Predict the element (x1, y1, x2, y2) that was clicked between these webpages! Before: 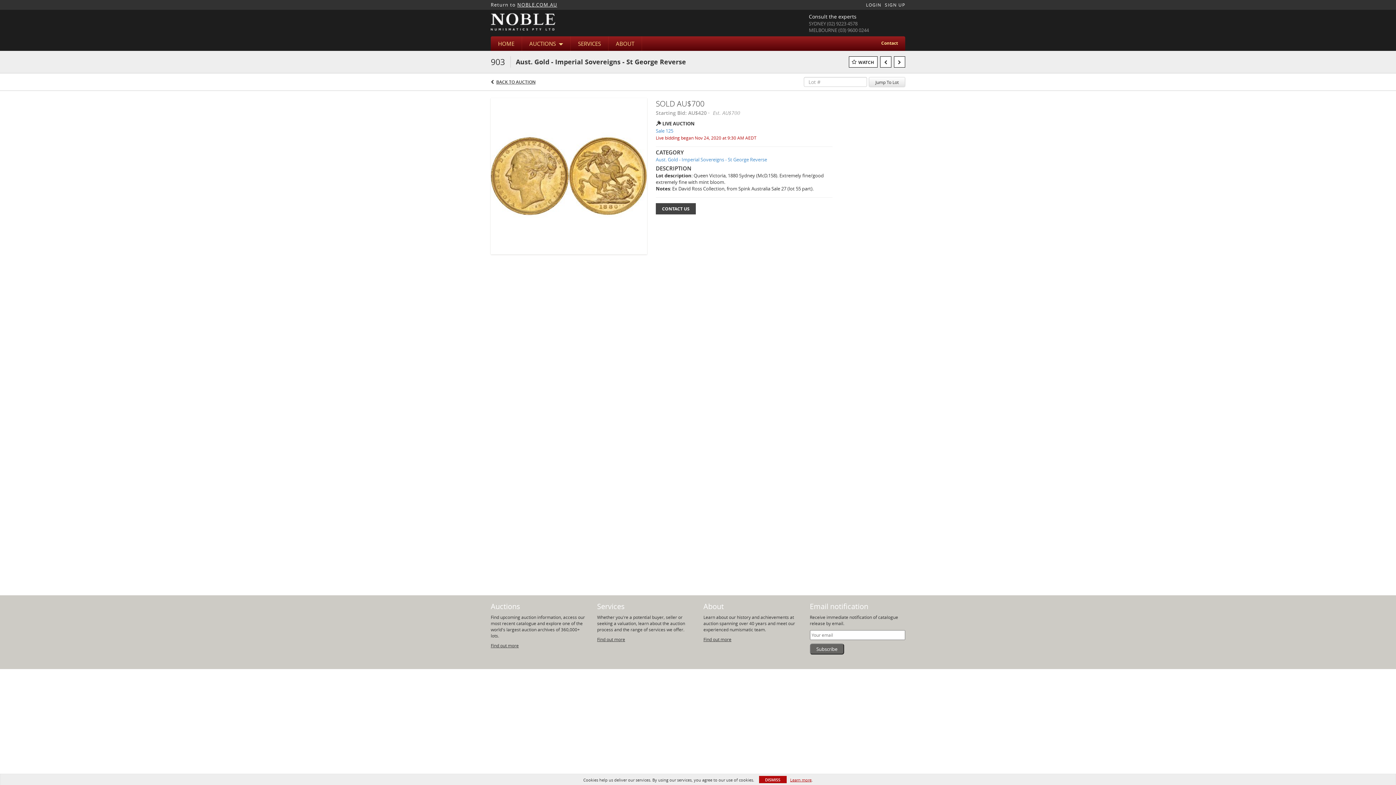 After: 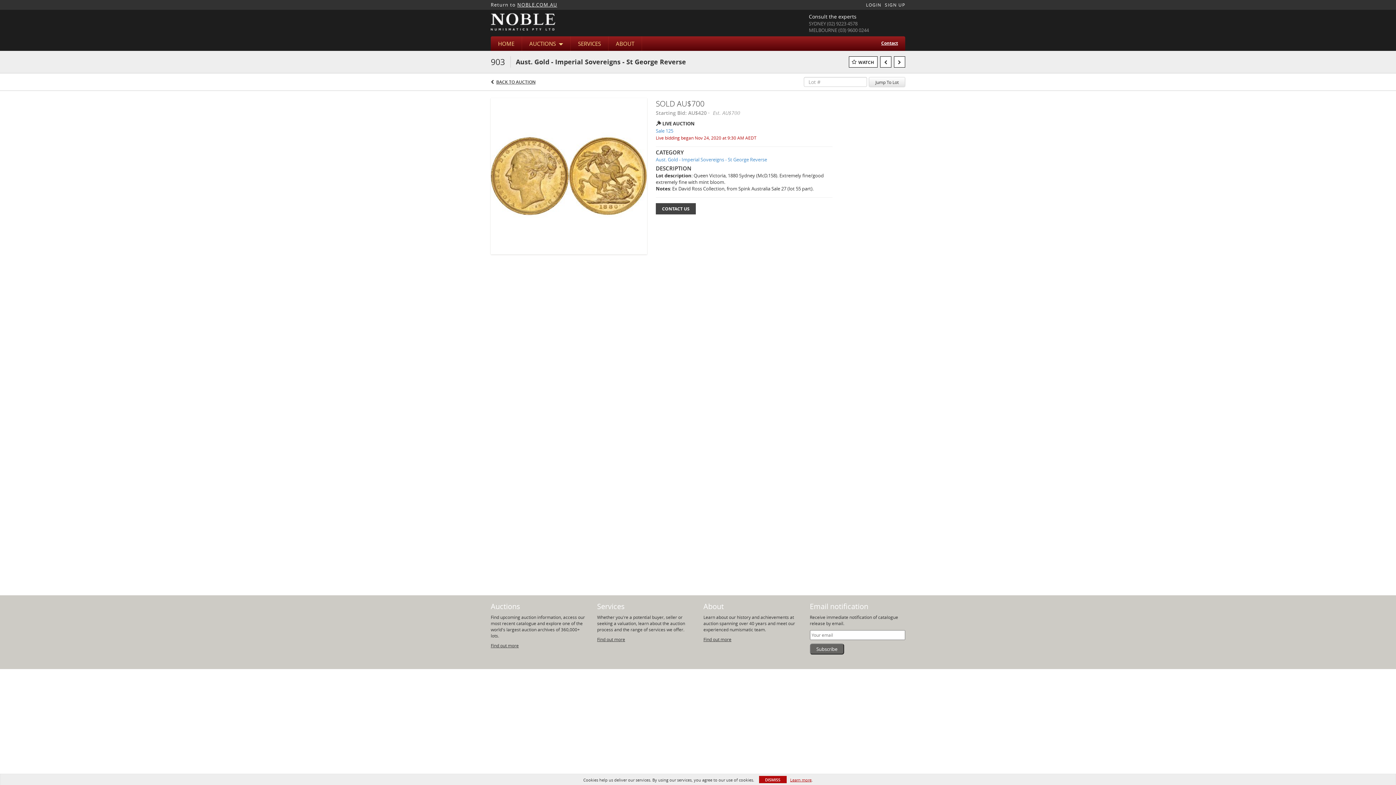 Action: label: Contact bbox: (881, 40, 898, 46)